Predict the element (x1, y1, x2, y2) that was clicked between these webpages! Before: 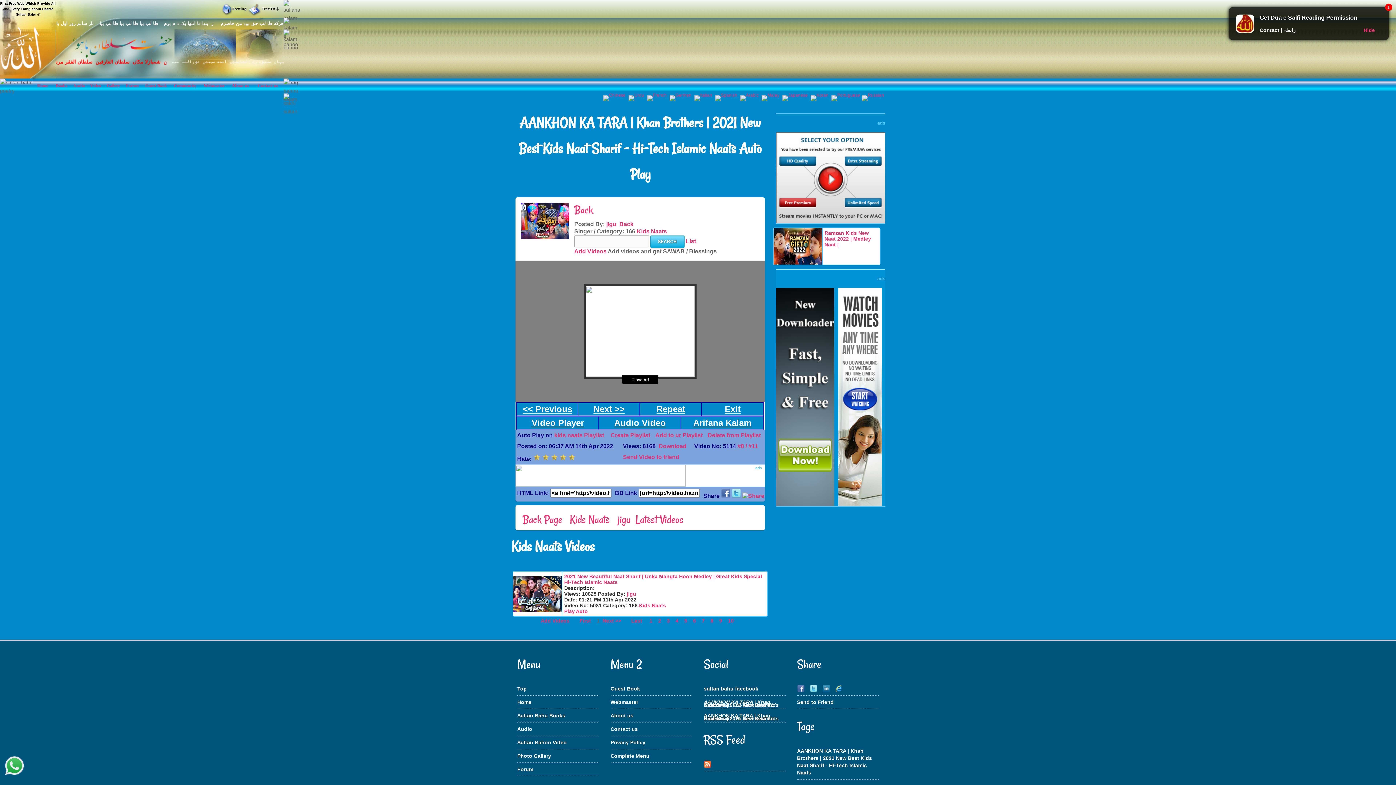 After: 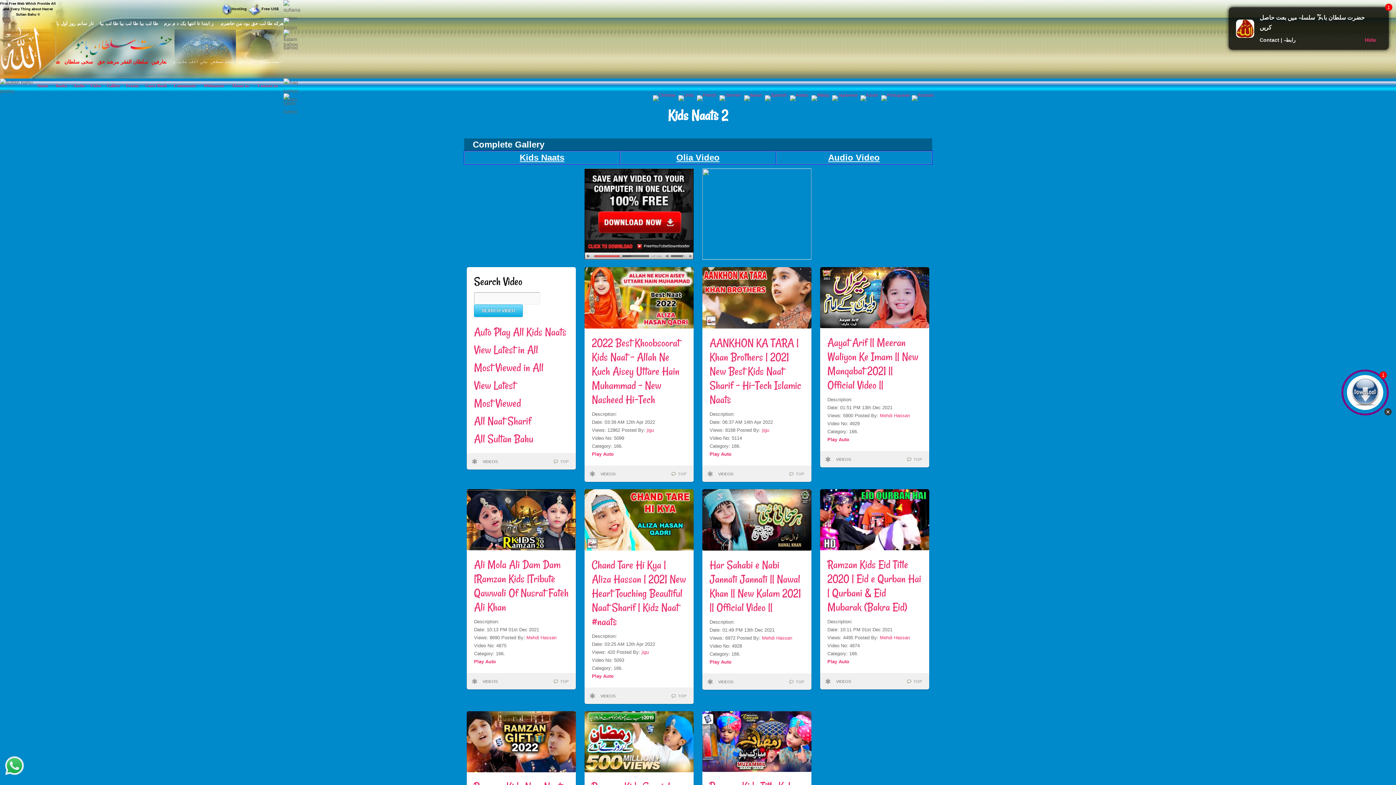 Action: bbox: (658, 618, 661, 624) label: 2